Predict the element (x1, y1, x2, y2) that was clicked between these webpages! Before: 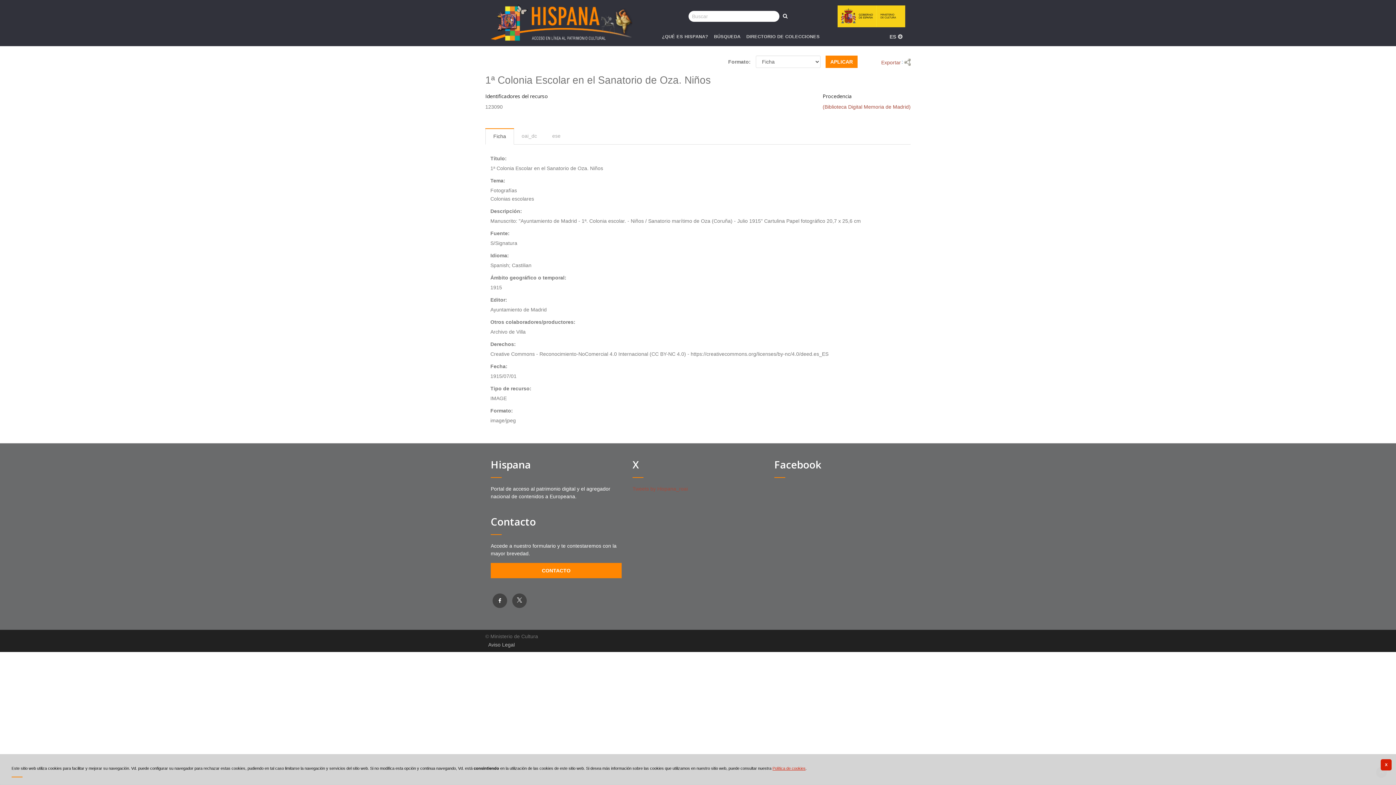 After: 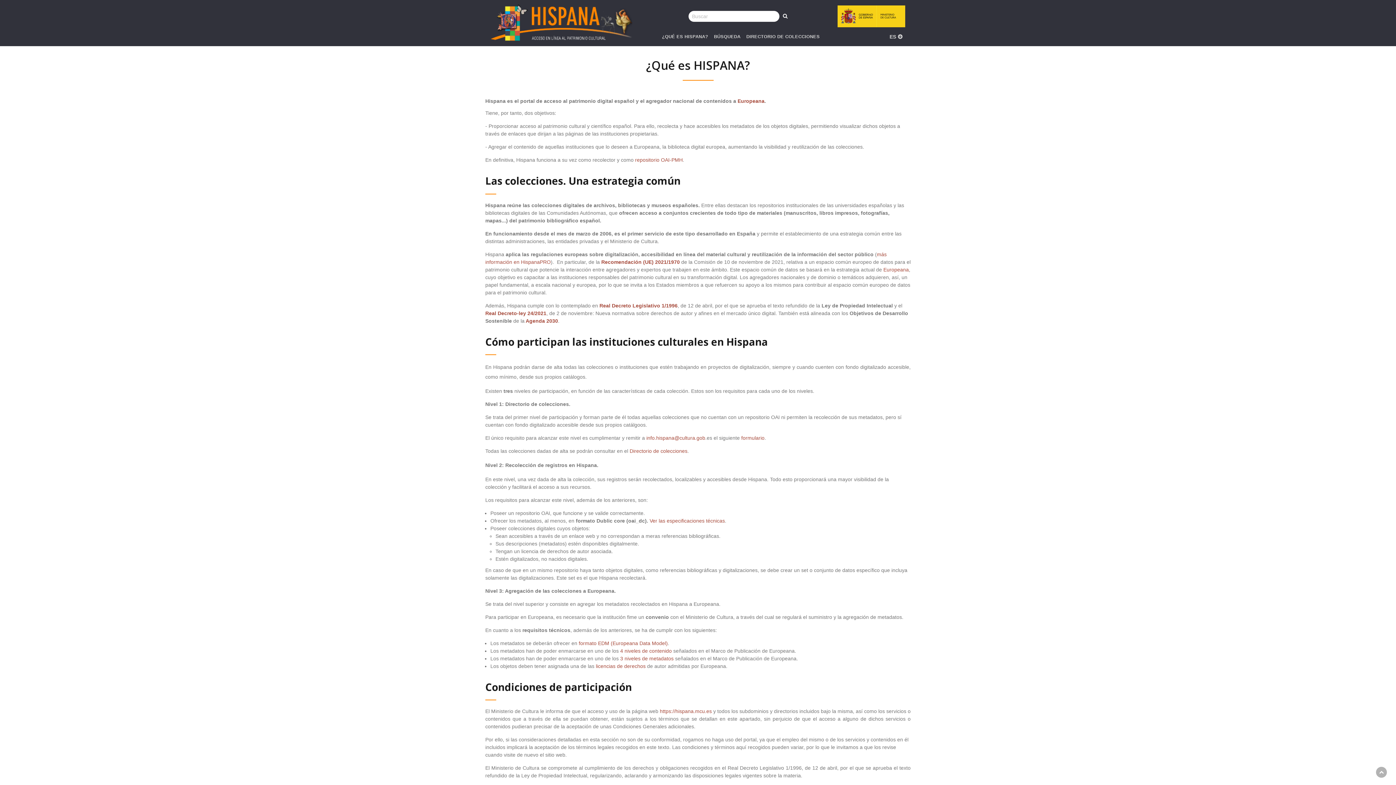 Action: label: ¿QUÉ ES HISPANA? bbox: (662, 27, 711, 44)